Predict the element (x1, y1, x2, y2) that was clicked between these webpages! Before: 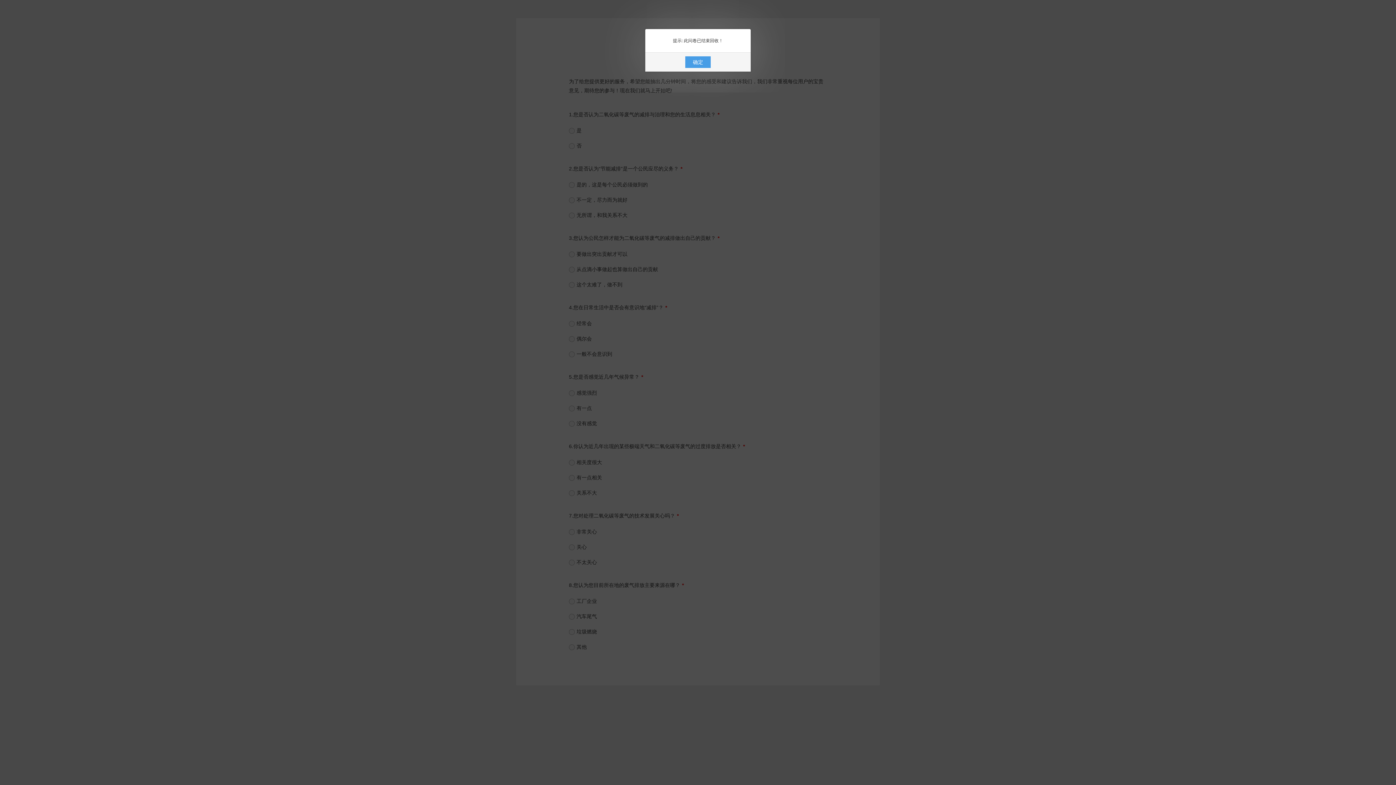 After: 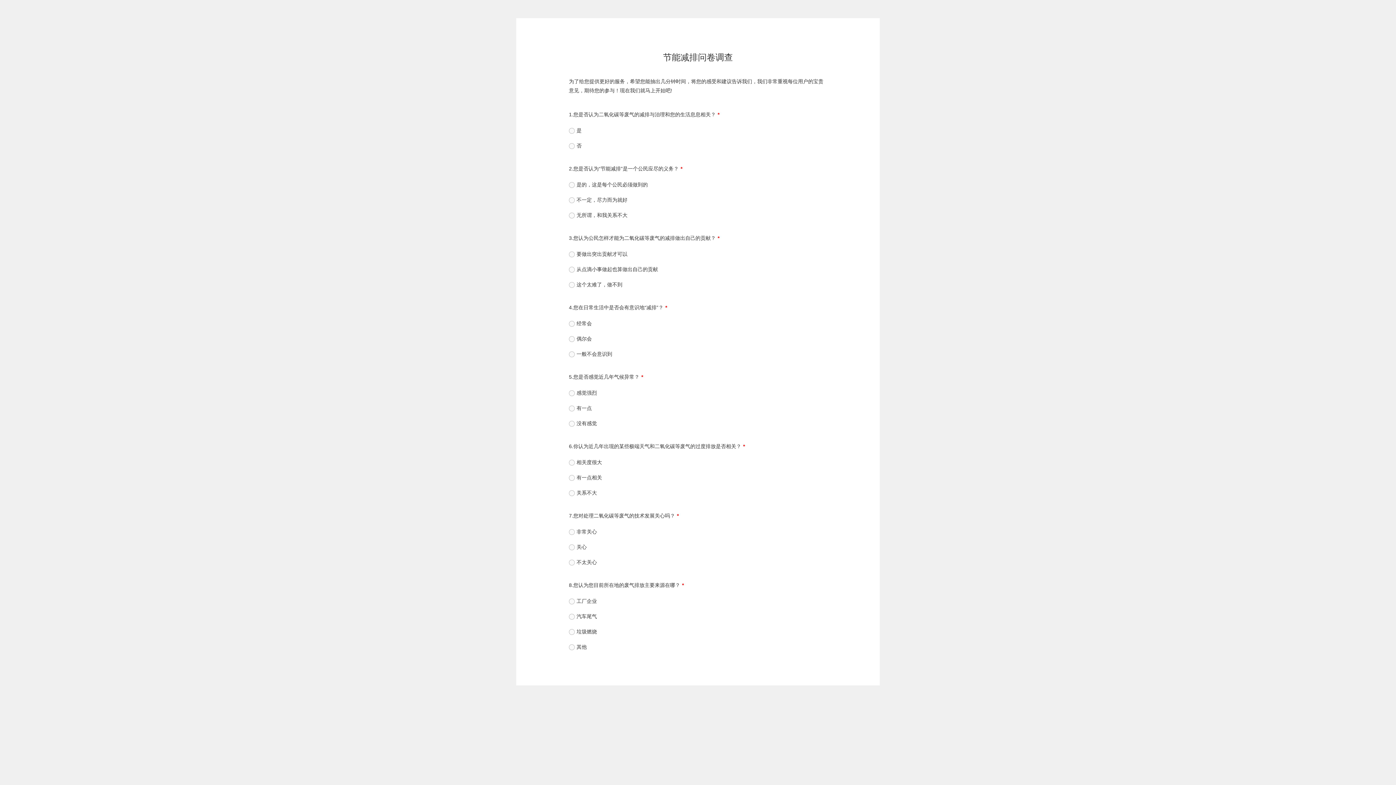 Action: bbox: (685, 56, 710, 68) label: 确定